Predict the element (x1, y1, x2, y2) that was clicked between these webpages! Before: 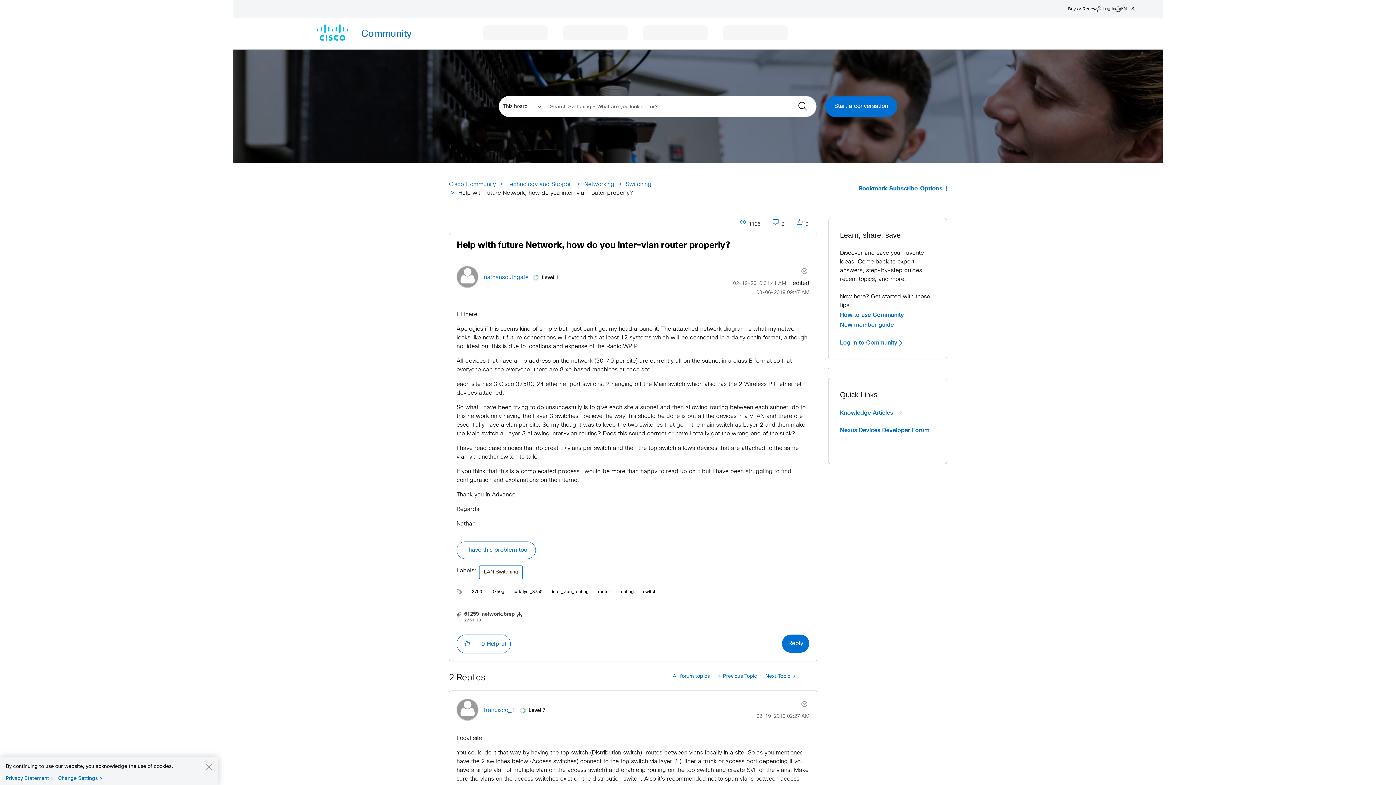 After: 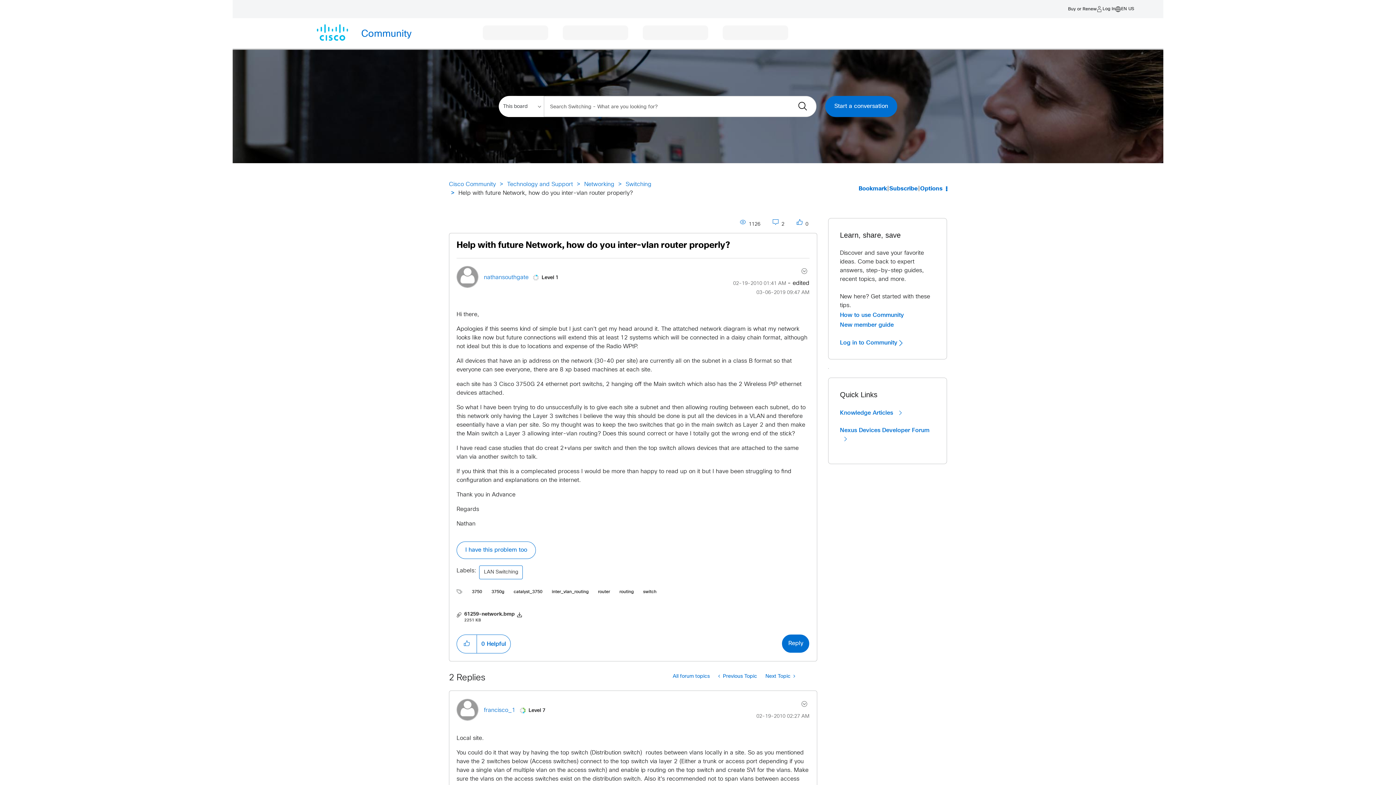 Action: label: Close bbox: (205, 763, 212, 770)